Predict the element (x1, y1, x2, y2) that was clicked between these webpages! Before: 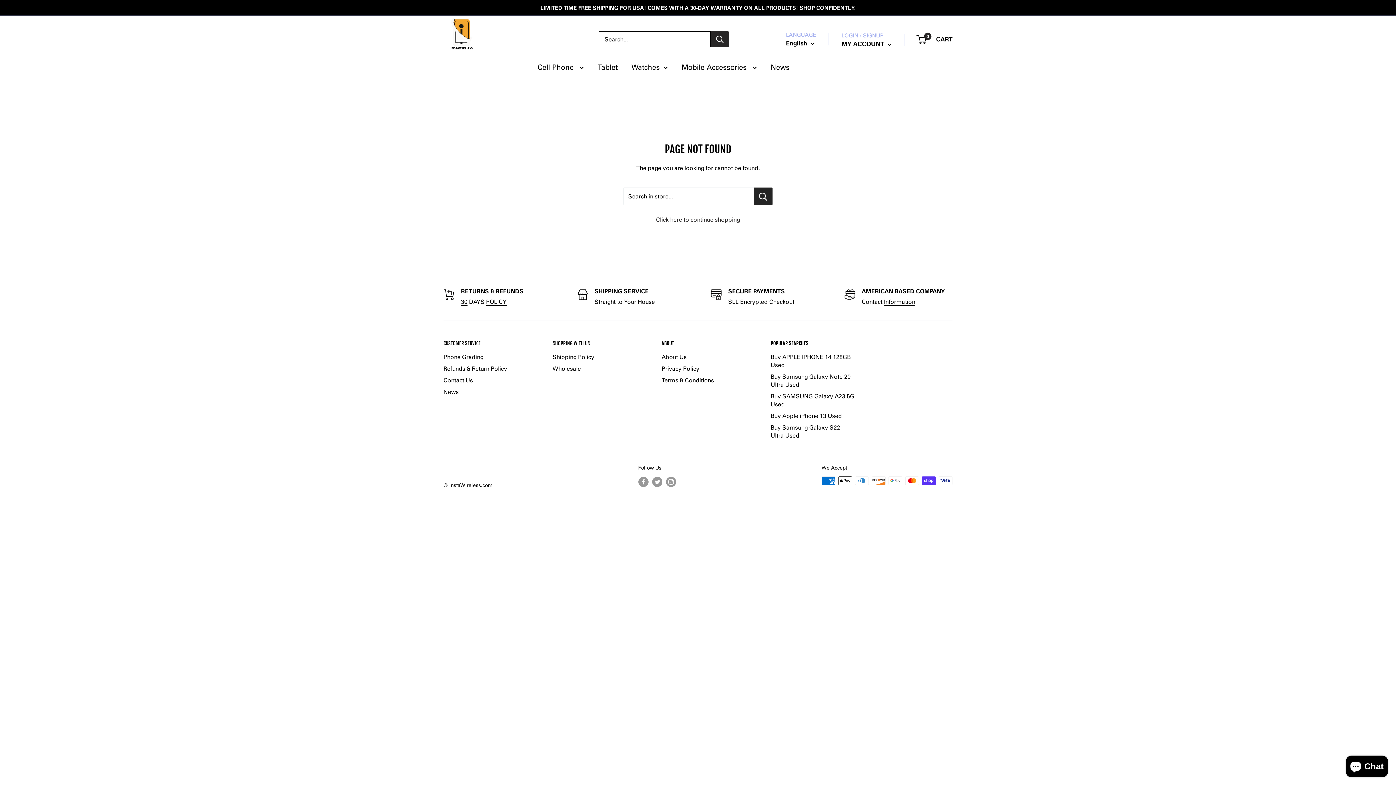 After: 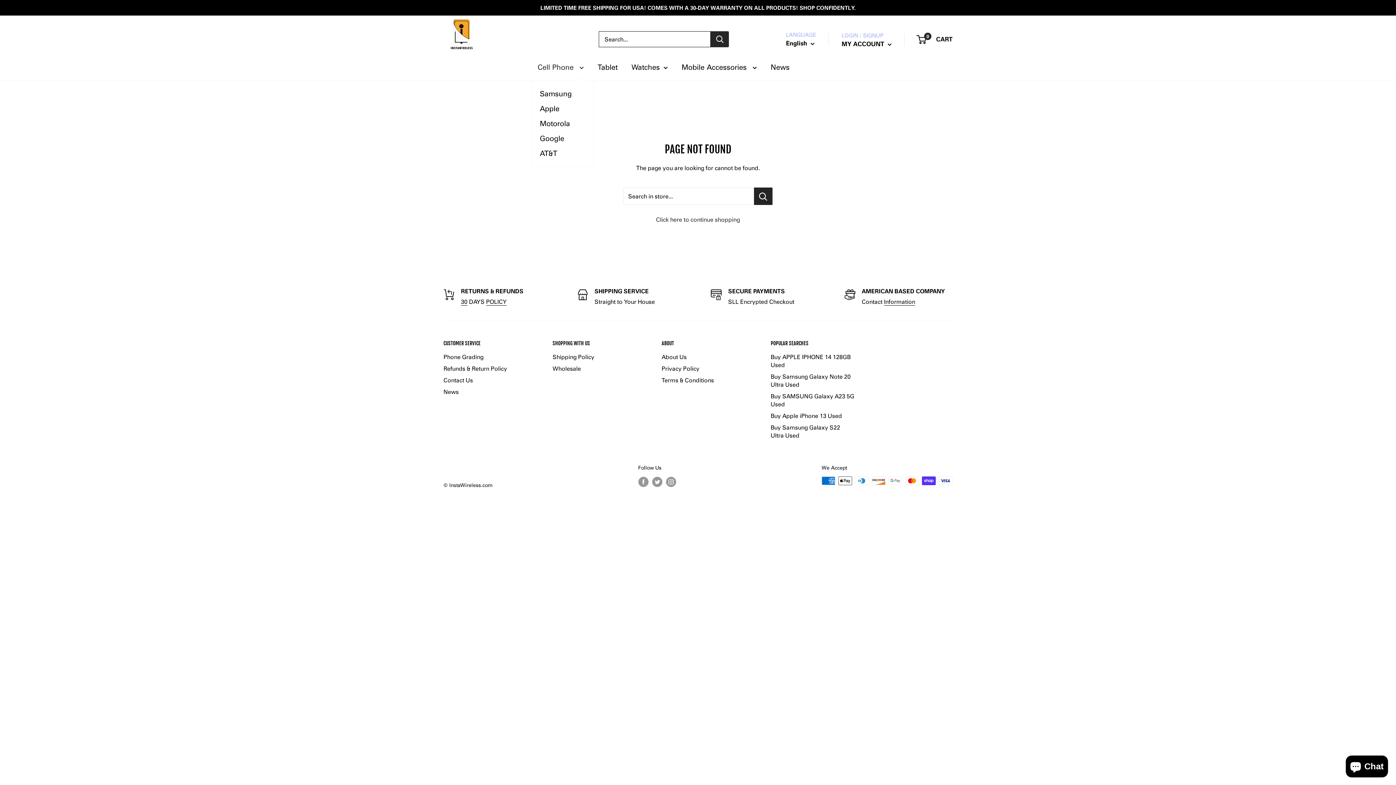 Action: bbox: (537, 60, 584, 73) label: Cell Phone 